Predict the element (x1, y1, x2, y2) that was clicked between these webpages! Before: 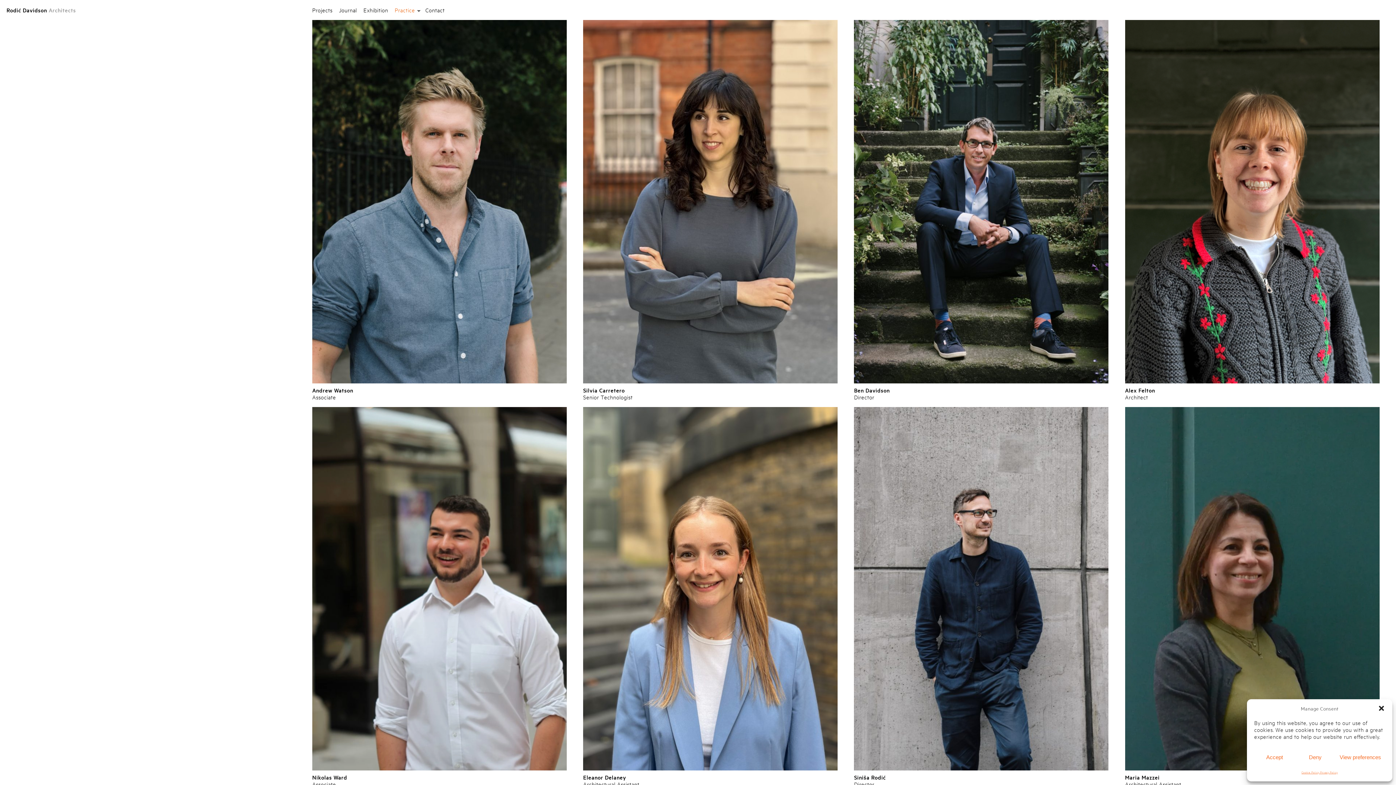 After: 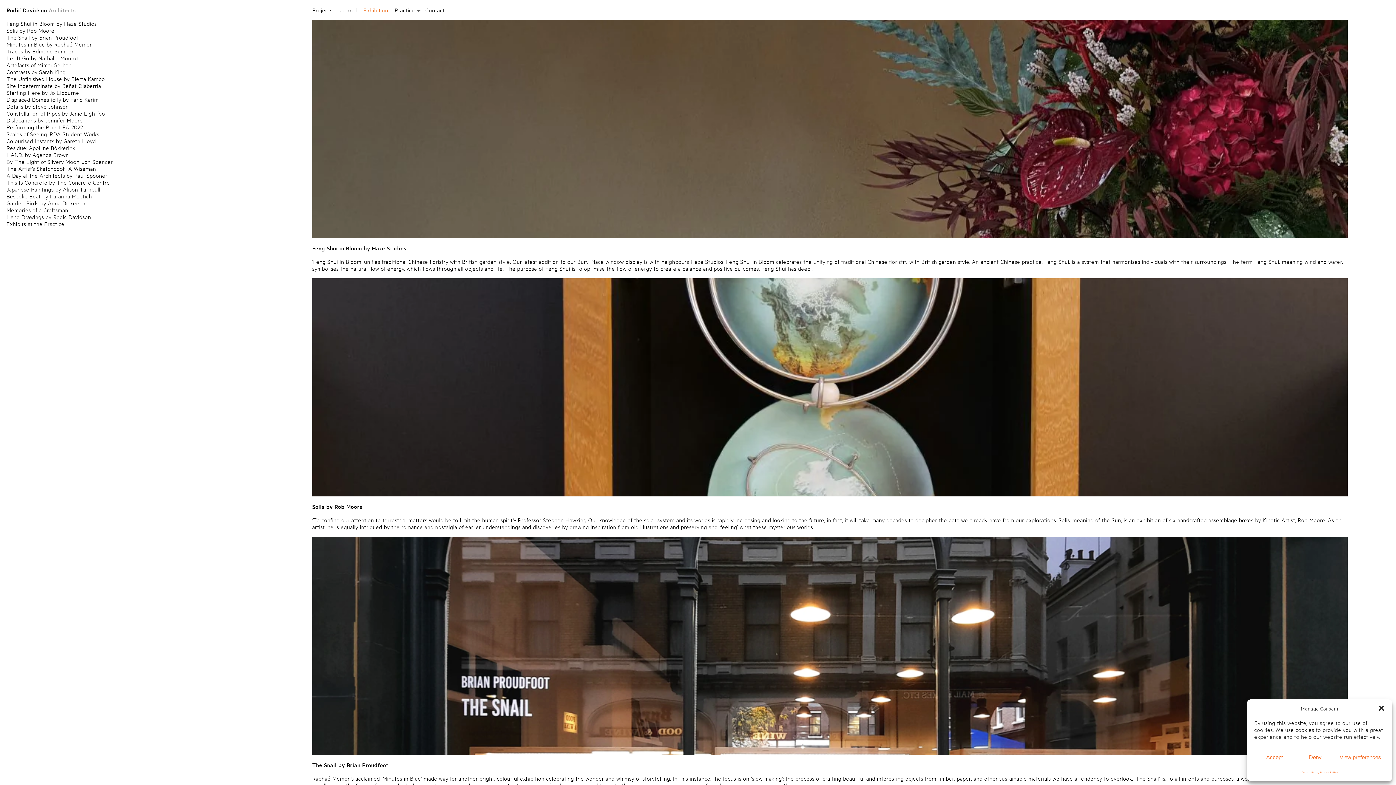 Action: bbox: (363, 6, 388, 13) label: Exhibition